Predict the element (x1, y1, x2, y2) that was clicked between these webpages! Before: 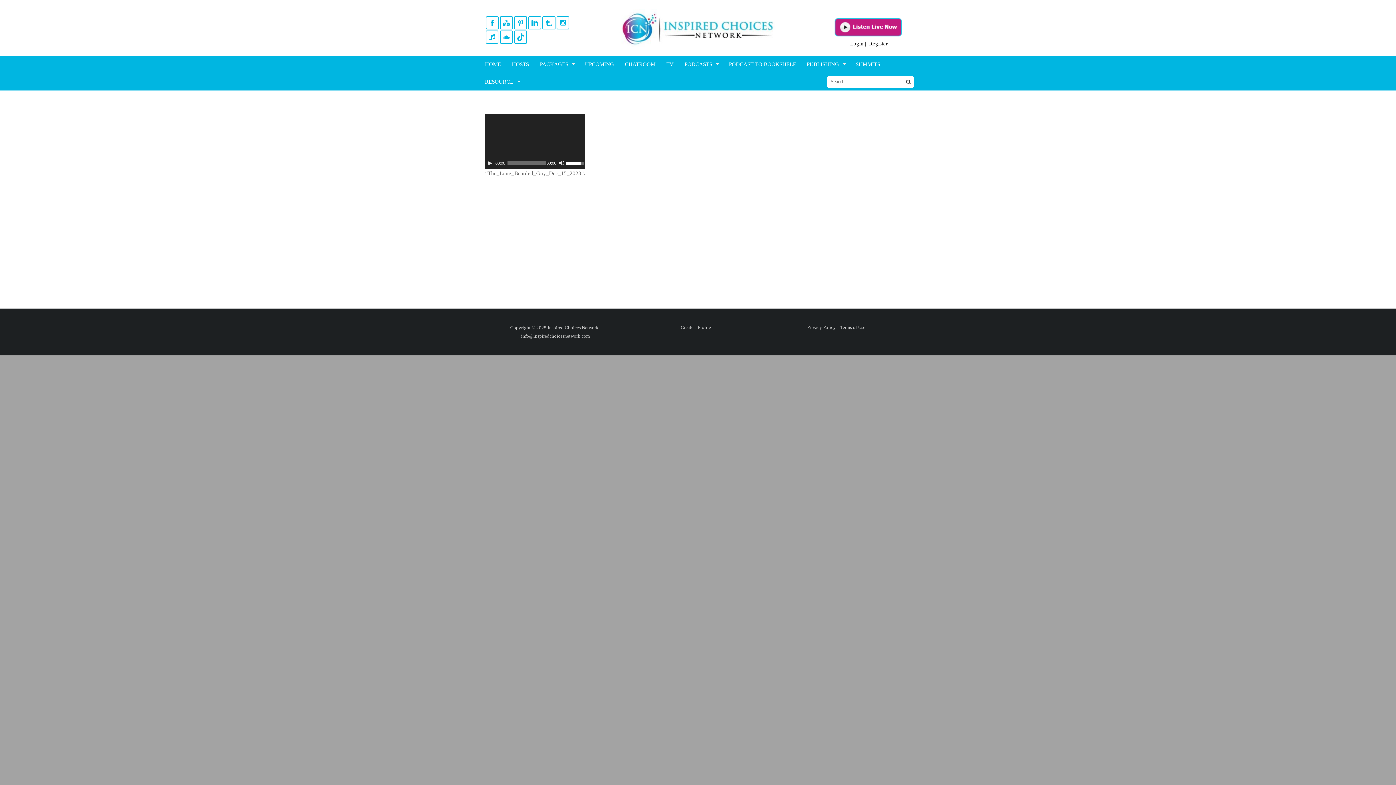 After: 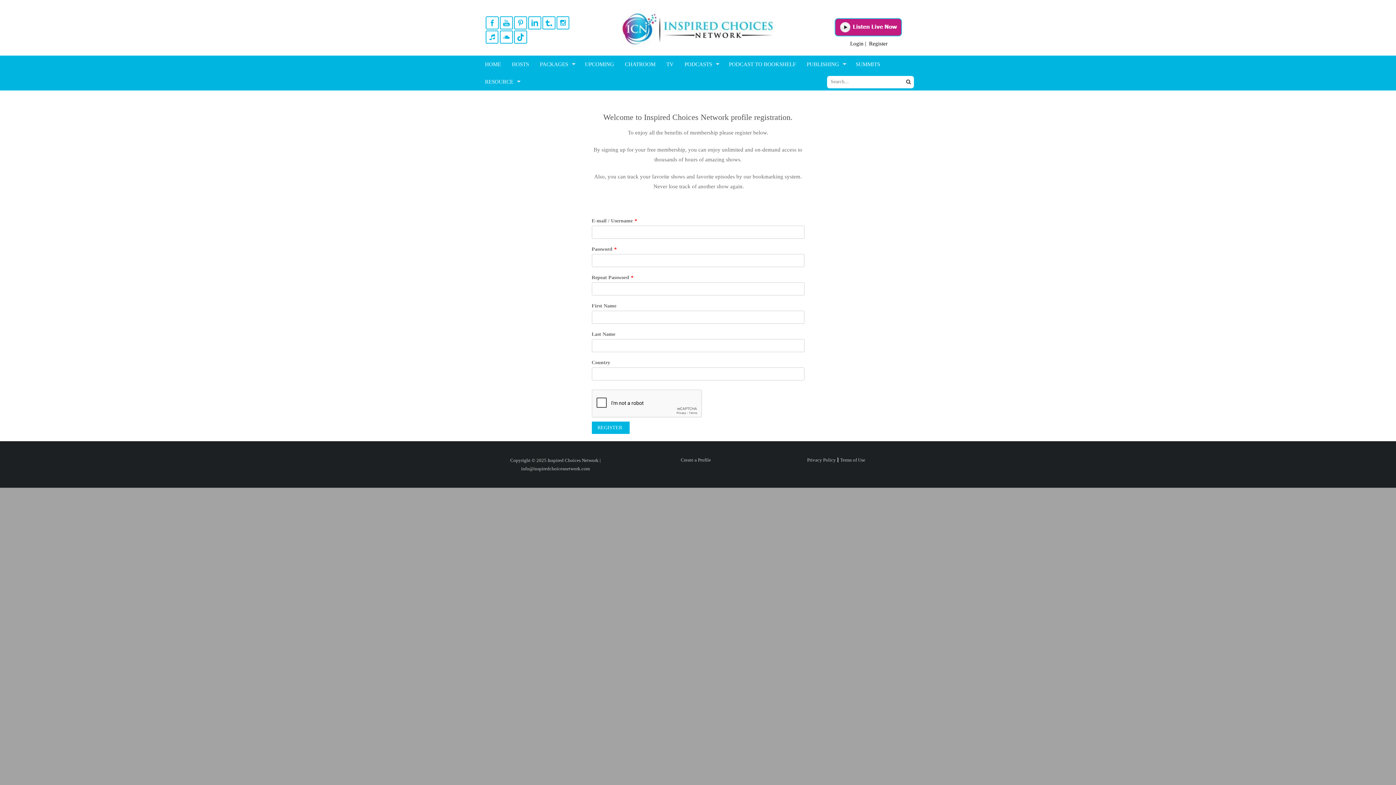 Action: label: Register bbox: (869, 40, 887, 46)